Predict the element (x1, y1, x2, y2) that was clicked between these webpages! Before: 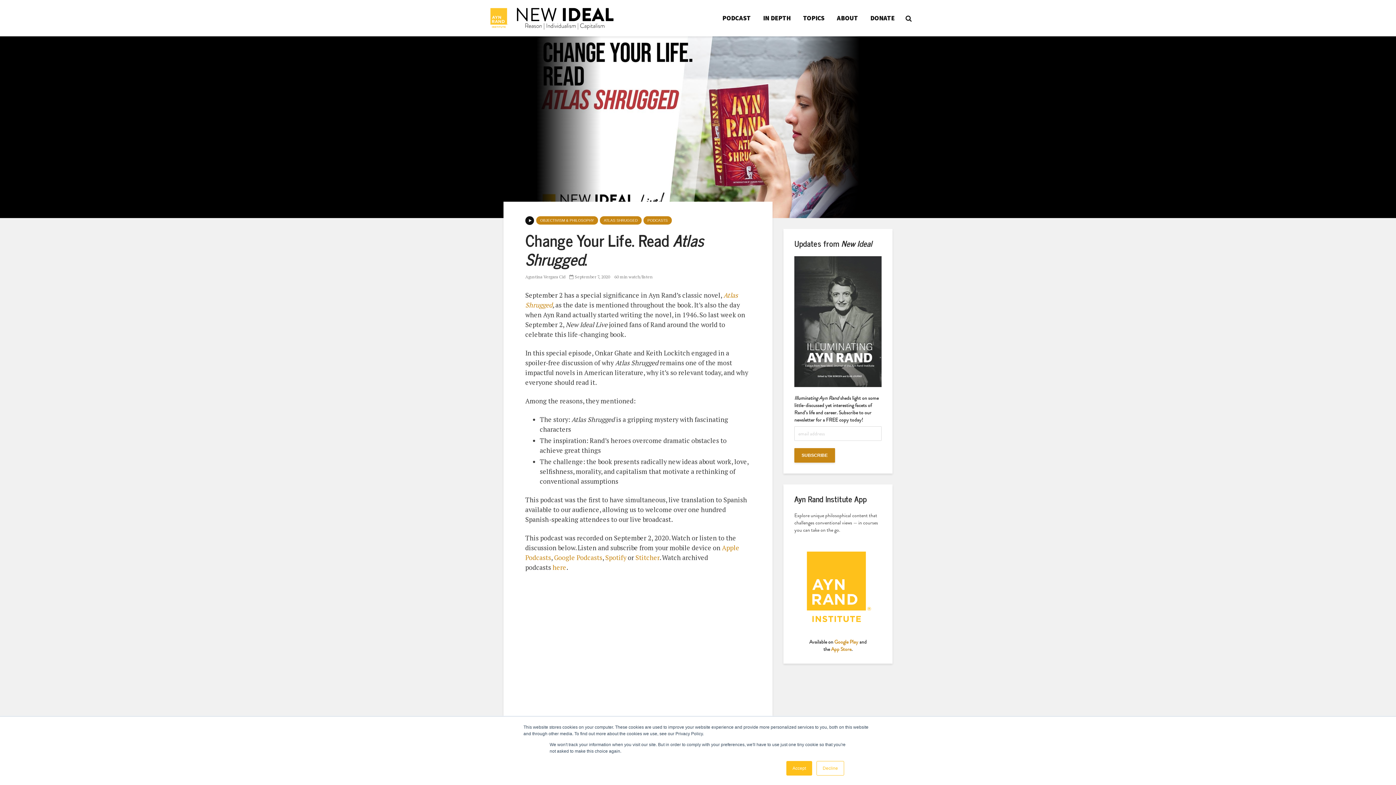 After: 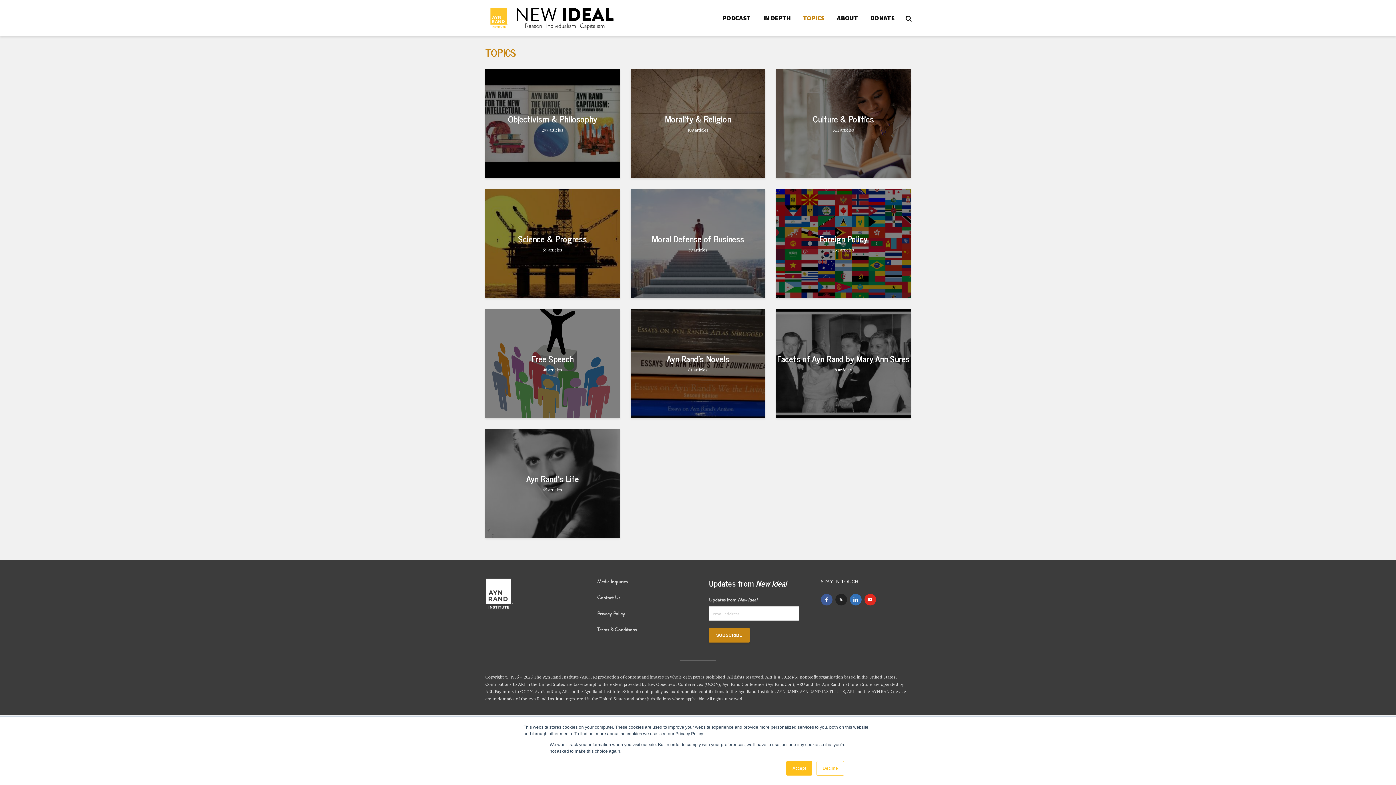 Action: bbox: (797, 10, 830, 25) label: TOPICS